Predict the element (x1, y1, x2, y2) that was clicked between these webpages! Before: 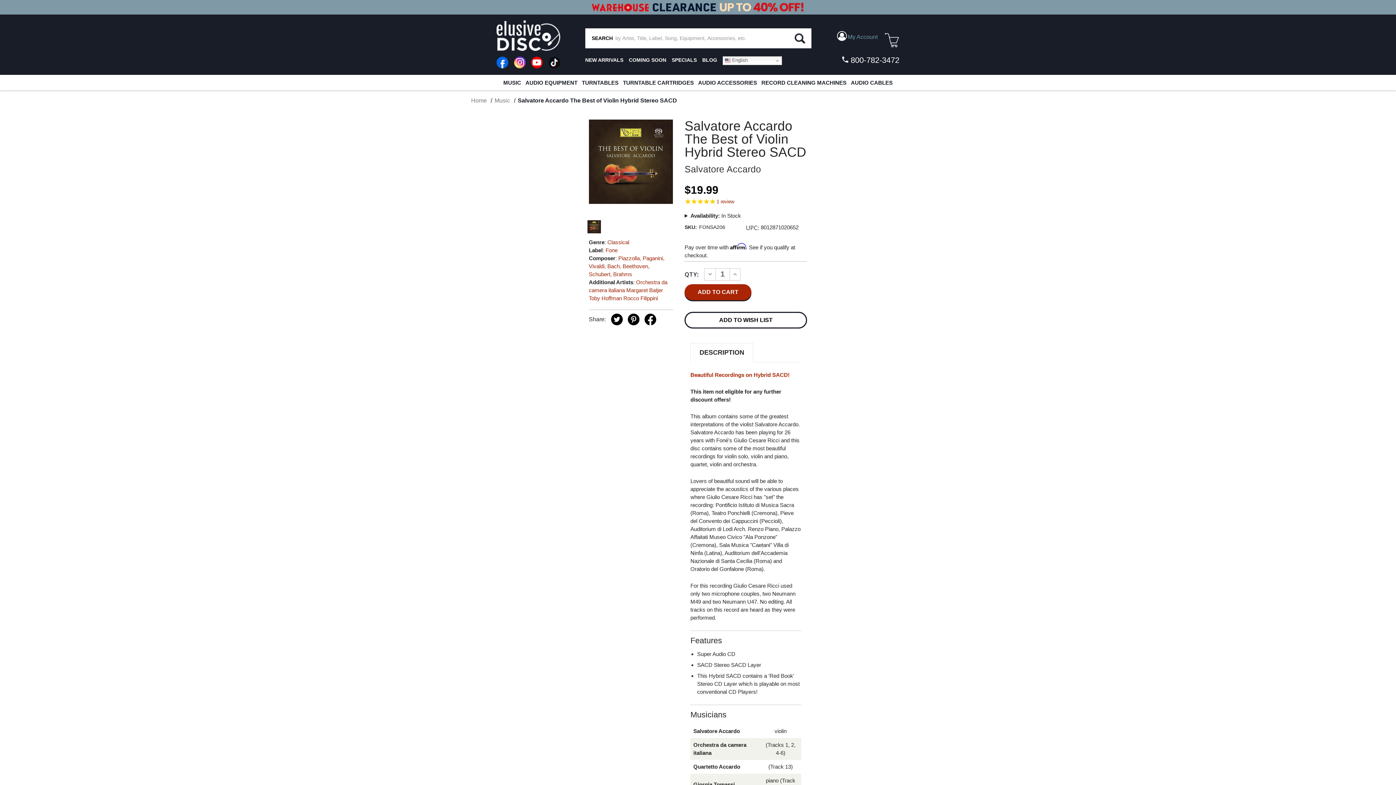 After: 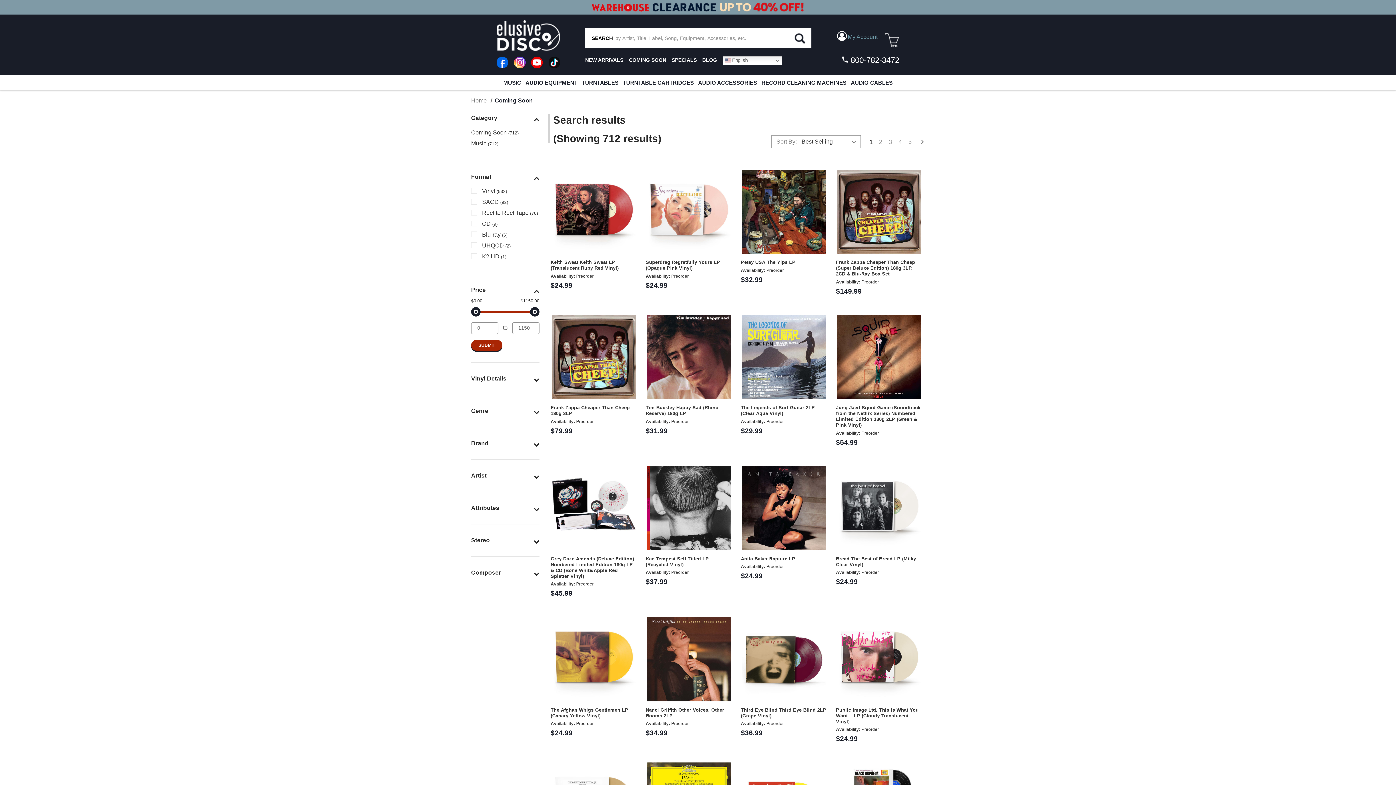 Action: label: COMING SOON bbox: (629, 56, 666, 62)